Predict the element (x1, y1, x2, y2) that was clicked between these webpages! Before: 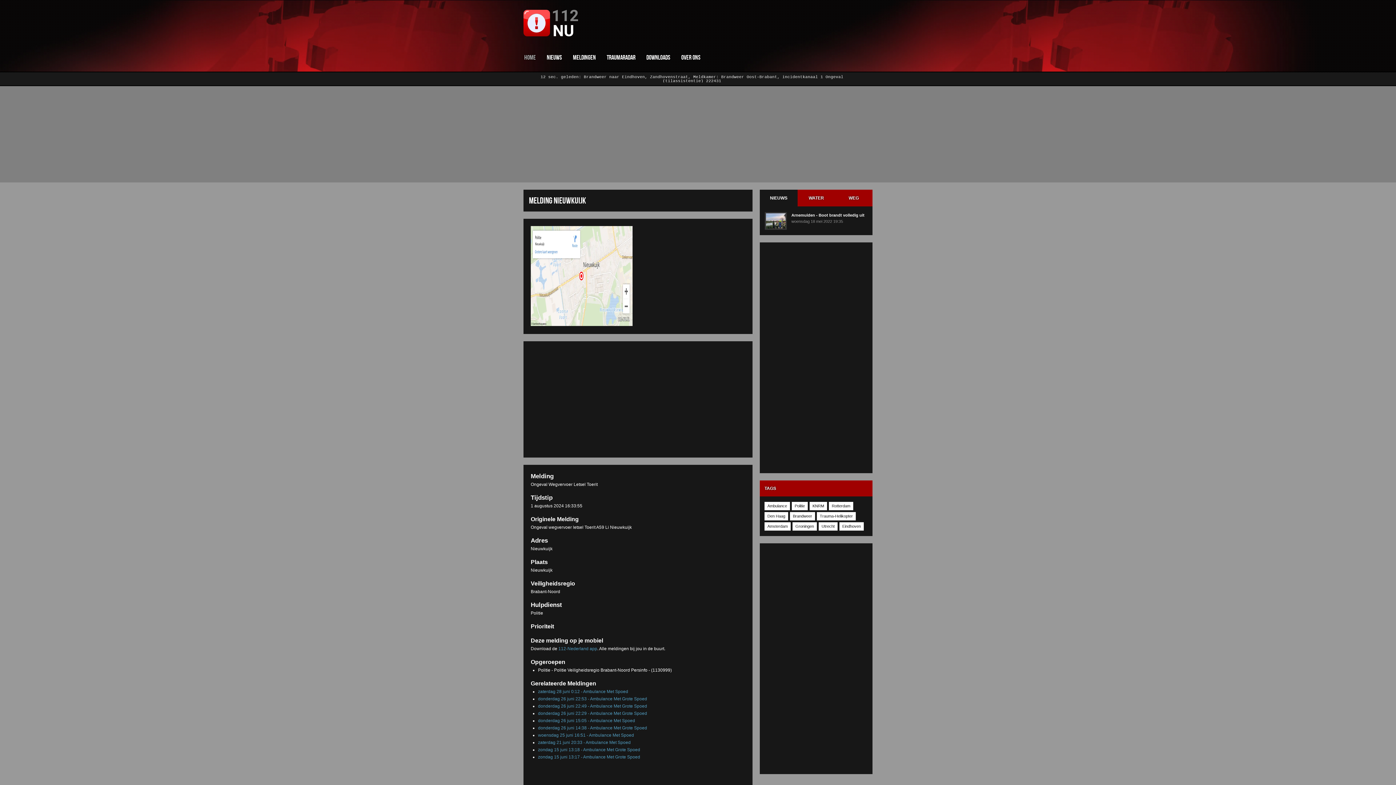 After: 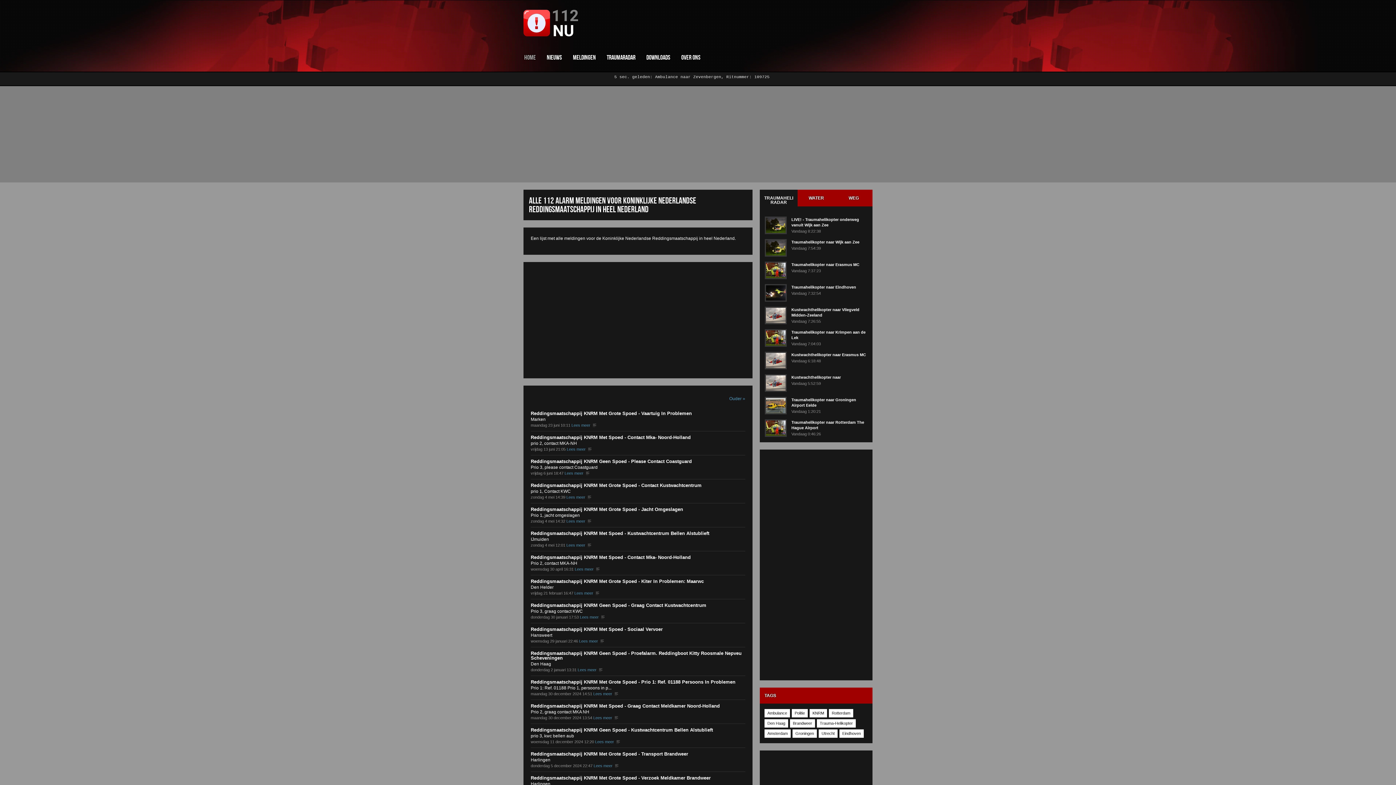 Action: label: KNRM bbox: (809, 502, 827, 510)